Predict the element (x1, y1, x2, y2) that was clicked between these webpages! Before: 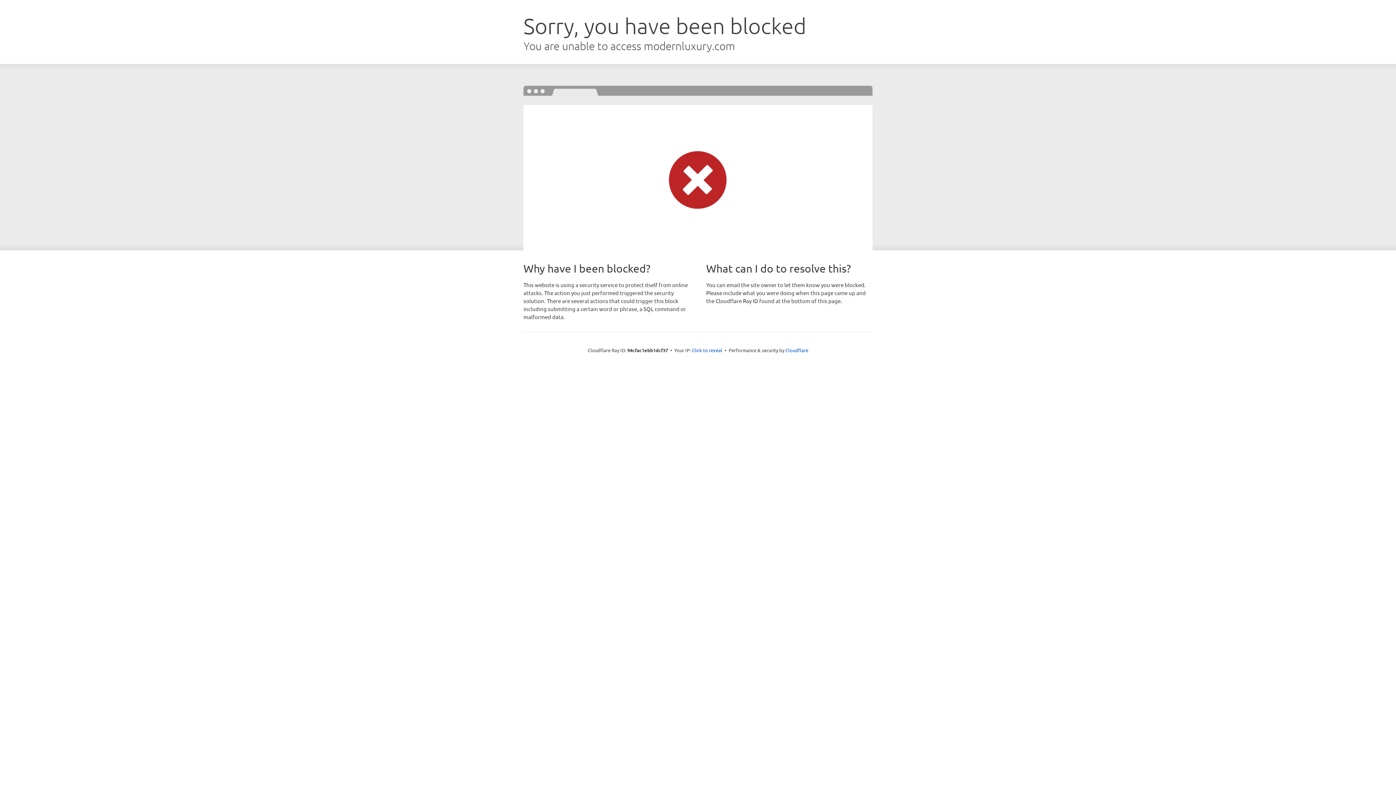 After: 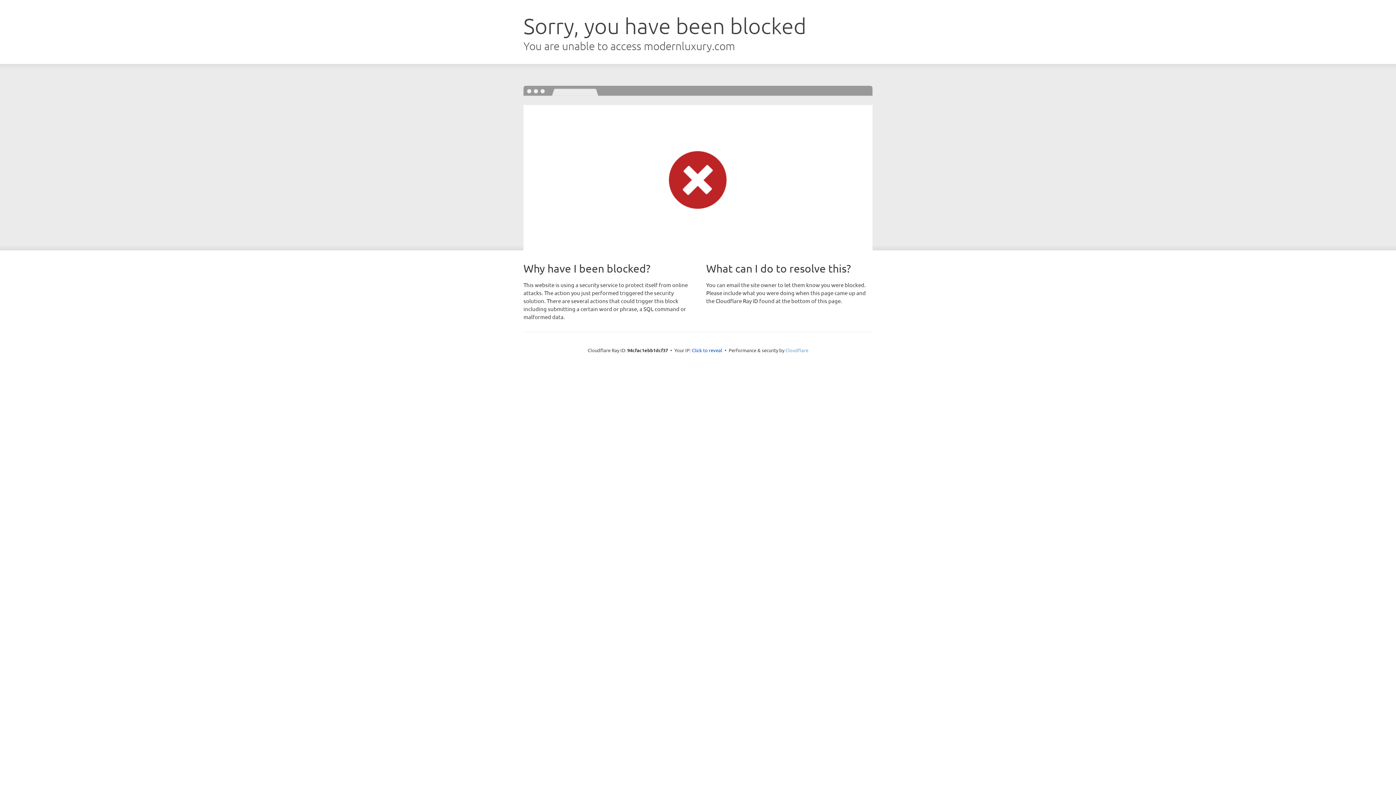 Action: bbox: (785, 347, 808, 353) label: Cloudflare